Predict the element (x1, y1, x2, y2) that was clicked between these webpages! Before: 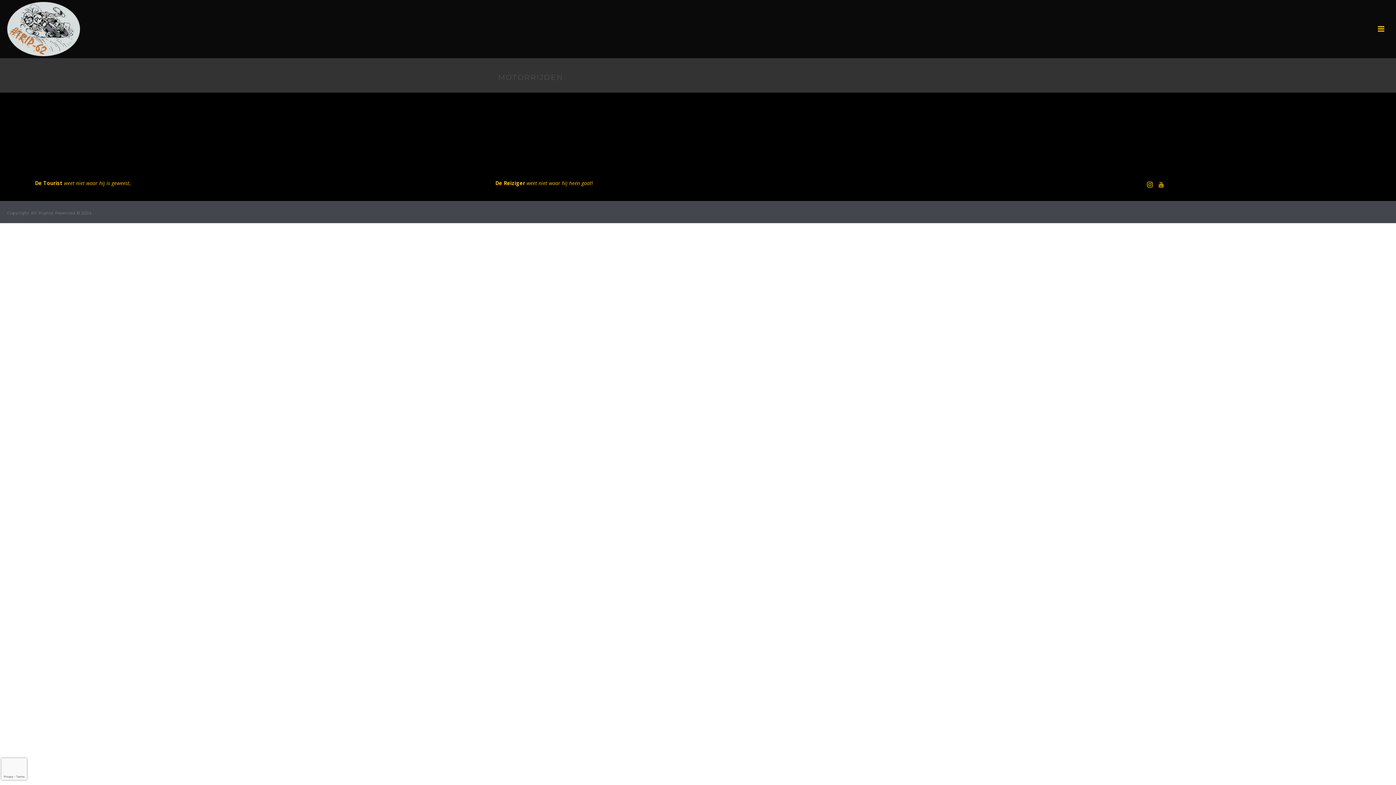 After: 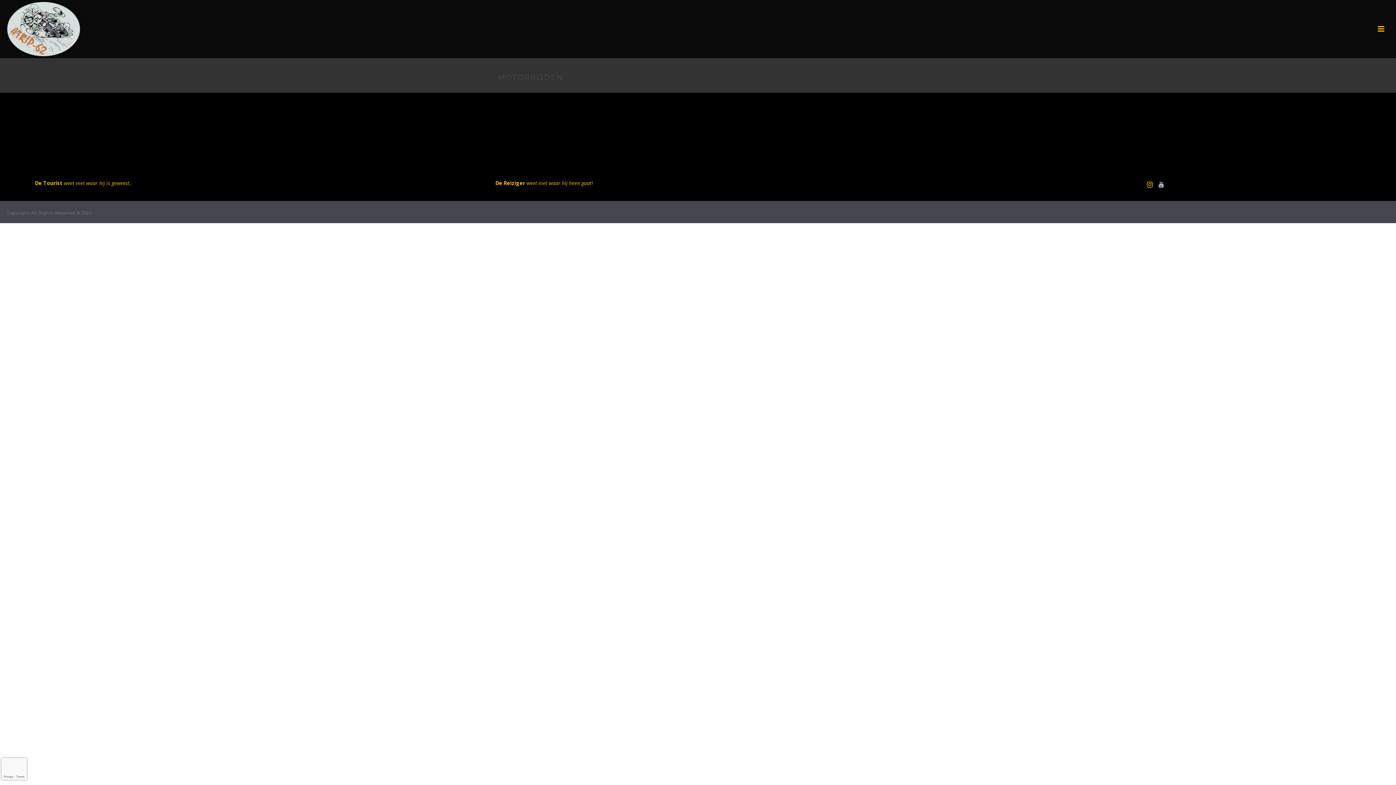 Action: bbox: (1158, 181, 1164, 188)